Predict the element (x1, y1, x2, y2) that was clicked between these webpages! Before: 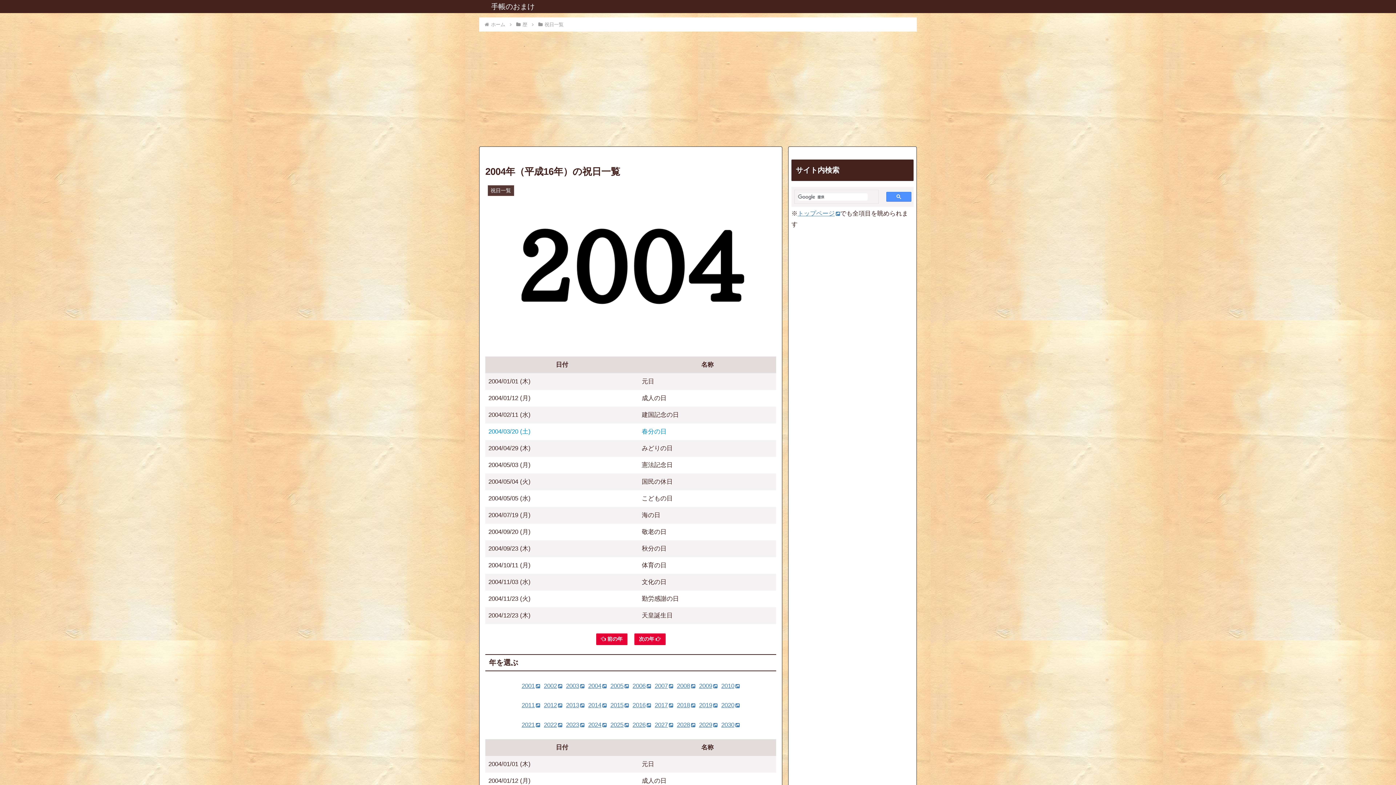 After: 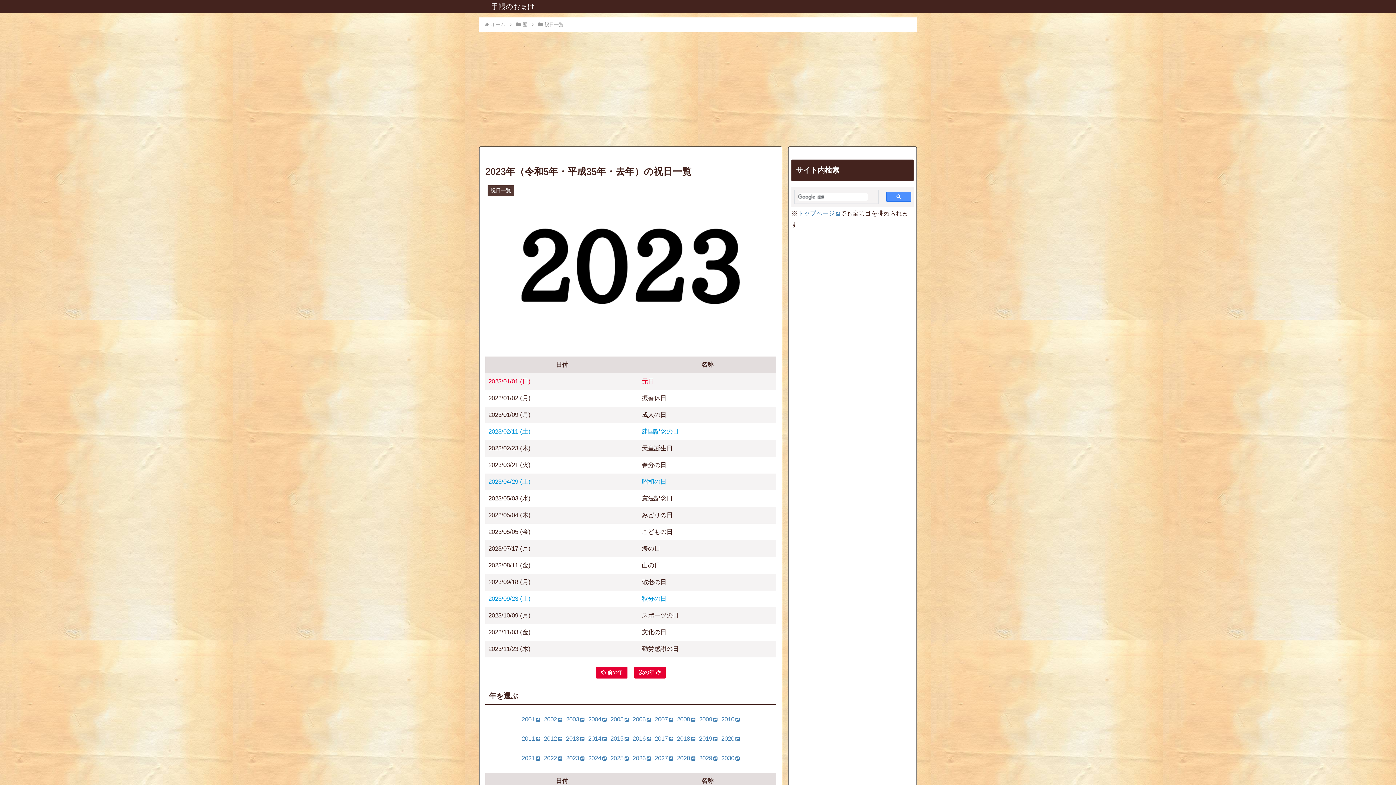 Action: label: 2023 bbox: (566, 721, 584, 728)